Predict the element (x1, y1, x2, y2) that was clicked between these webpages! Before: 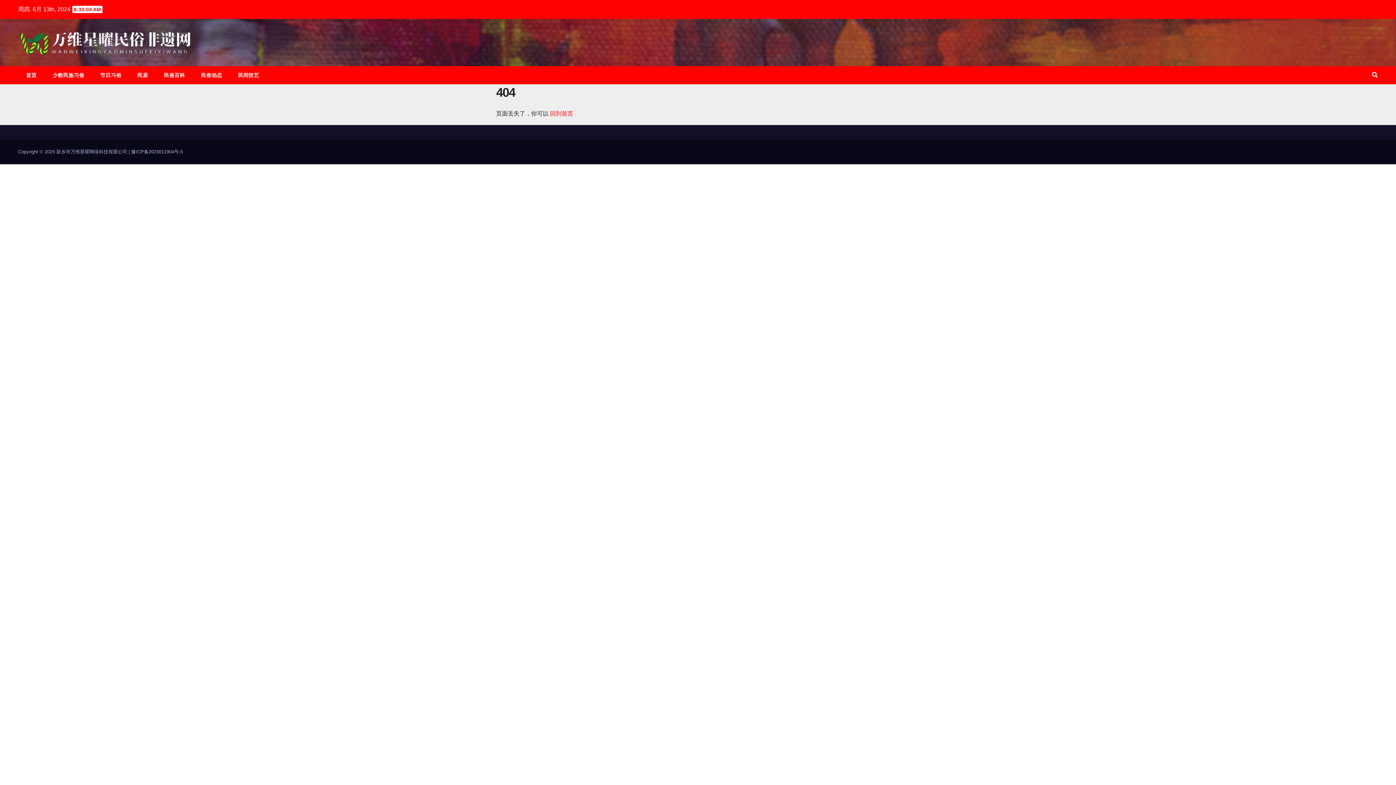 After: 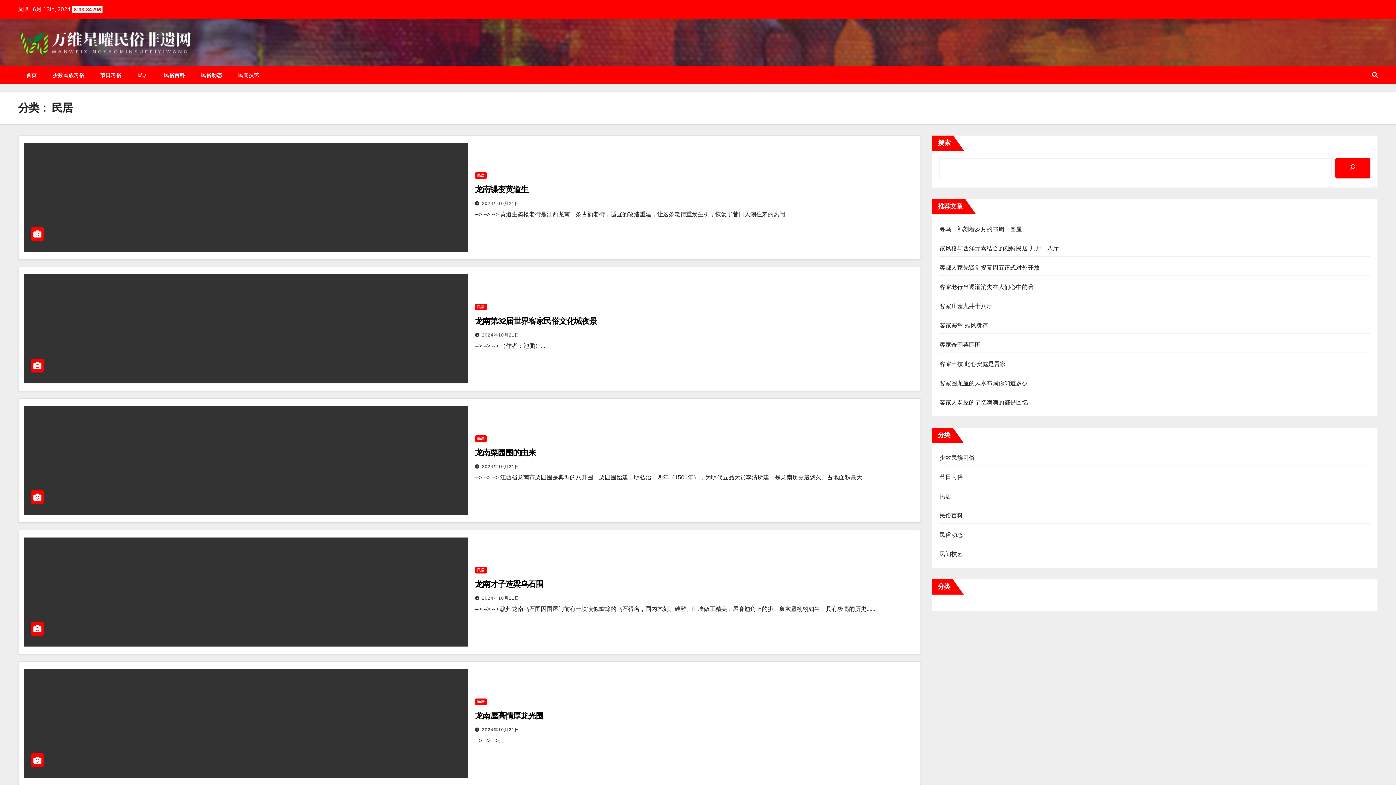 Action: bbox: (129, 66, 156, 84) label: 民居